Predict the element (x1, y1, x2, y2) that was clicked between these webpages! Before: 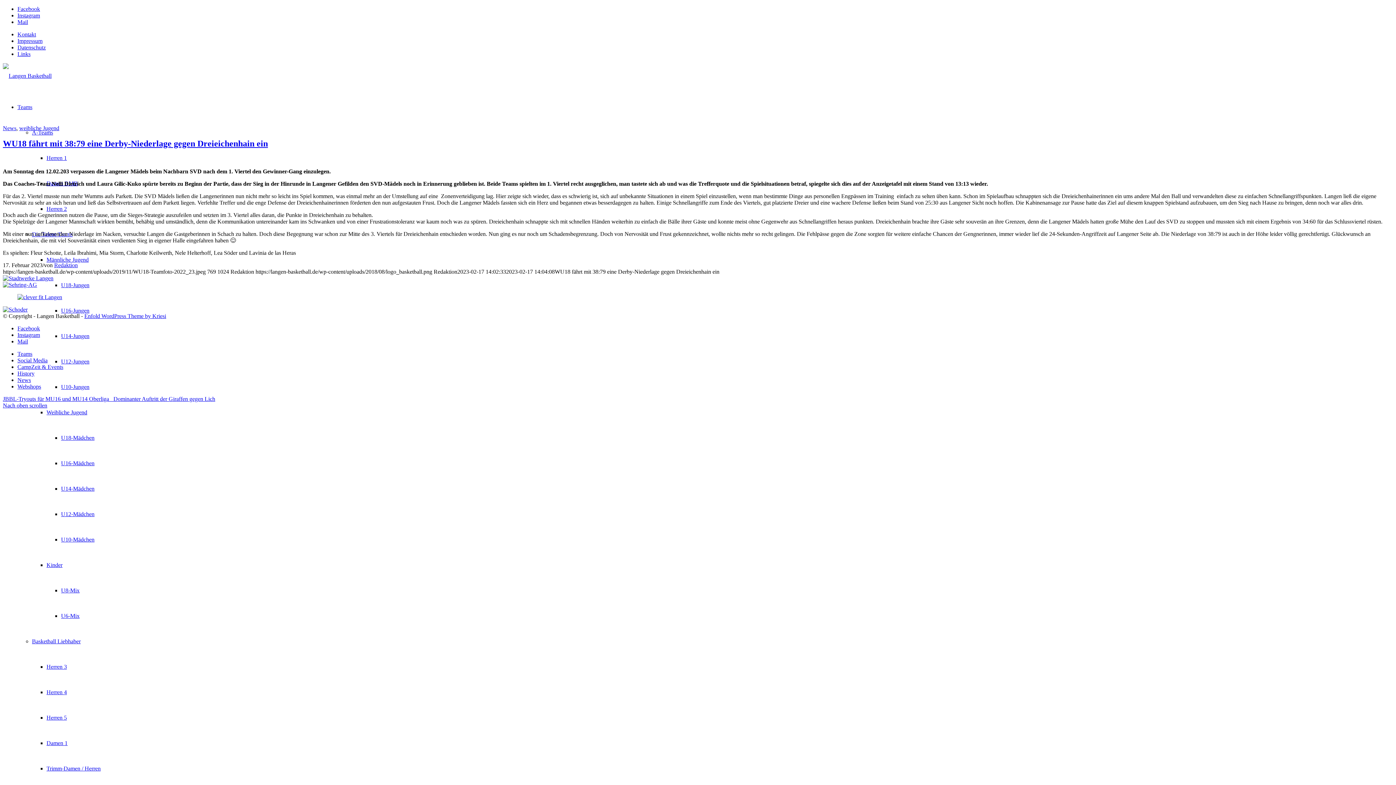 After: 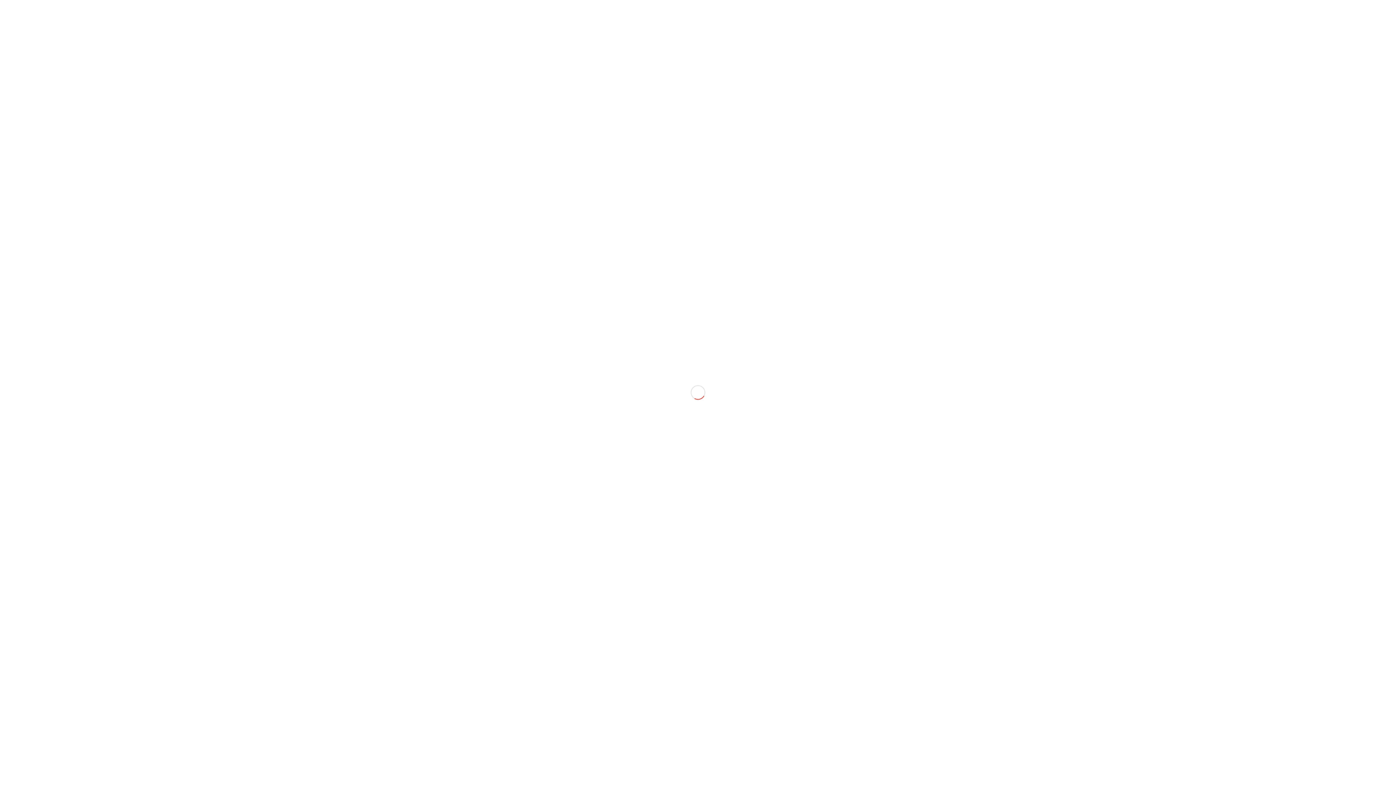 Action: bbox: (2, 395, 112, 402) label: JBBL-Tryouts für MU16 und MU14 Oberliga  